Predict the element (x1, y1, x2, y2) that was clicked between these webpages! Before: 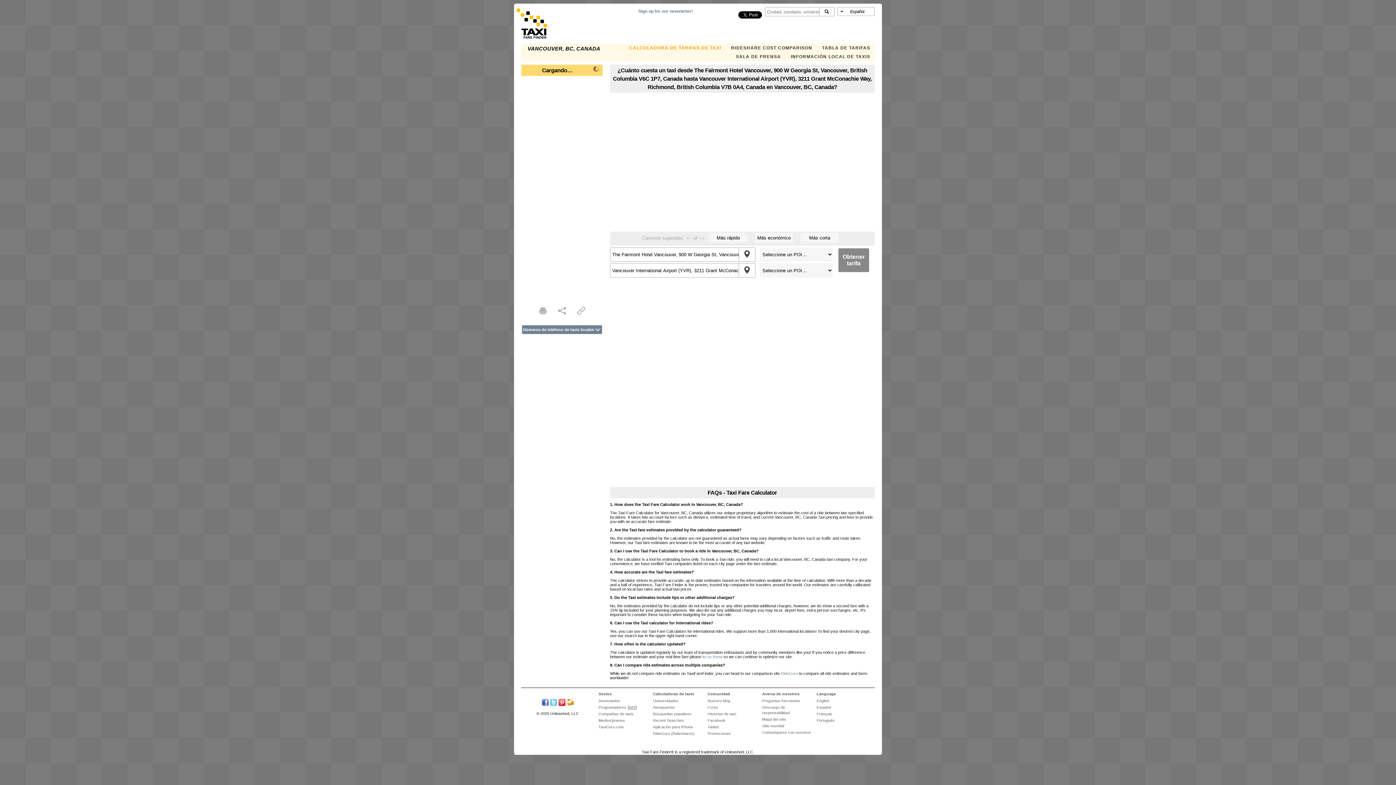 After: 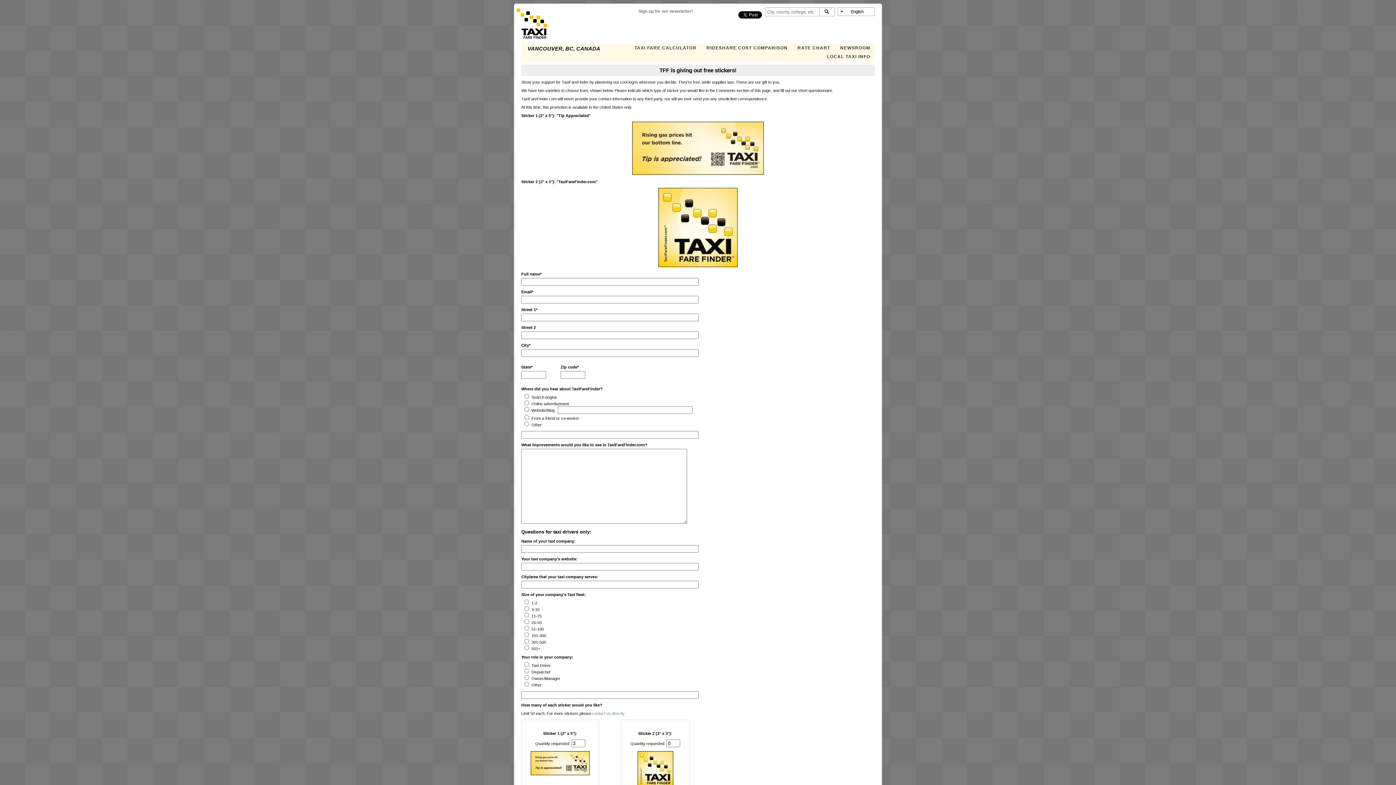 Action: label: Promociones bbox: (707, 731, 731, 735)